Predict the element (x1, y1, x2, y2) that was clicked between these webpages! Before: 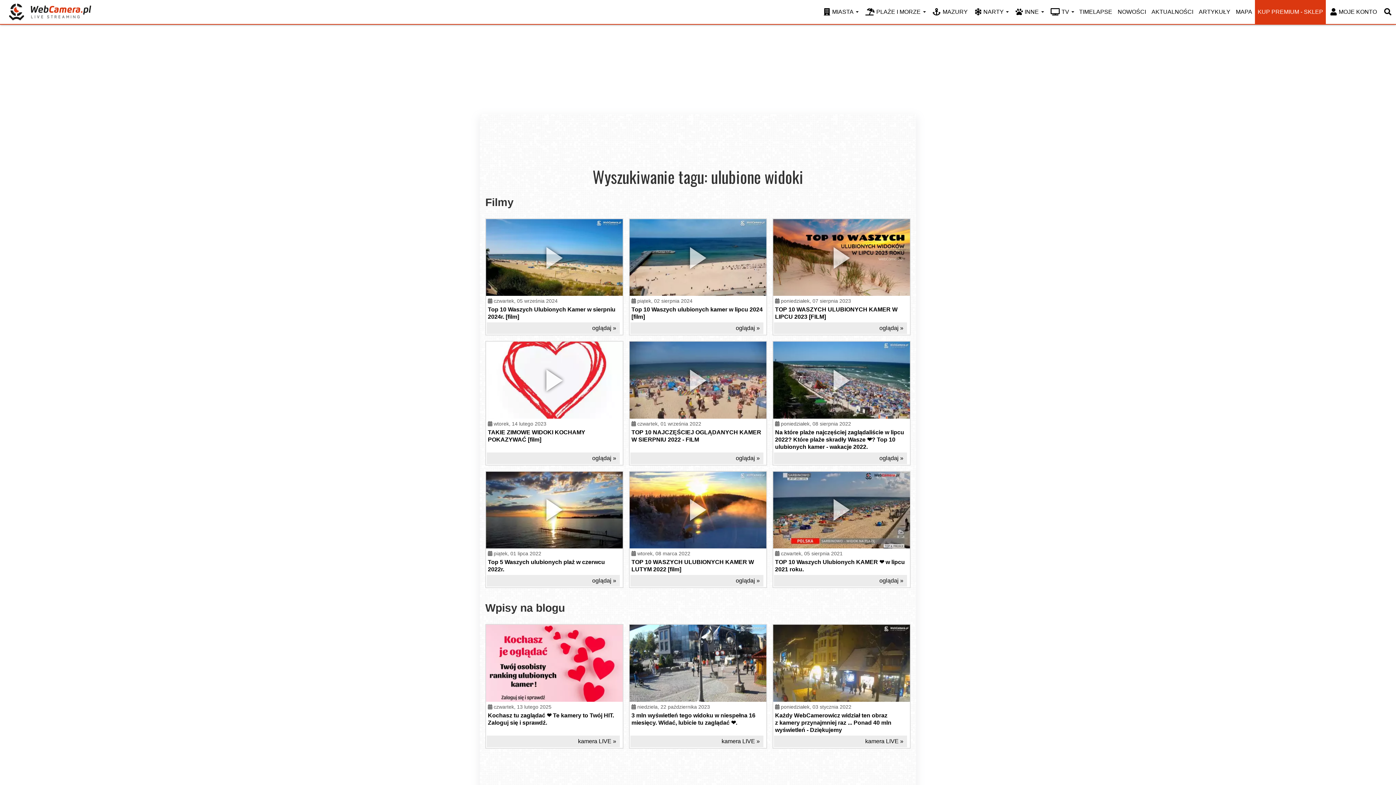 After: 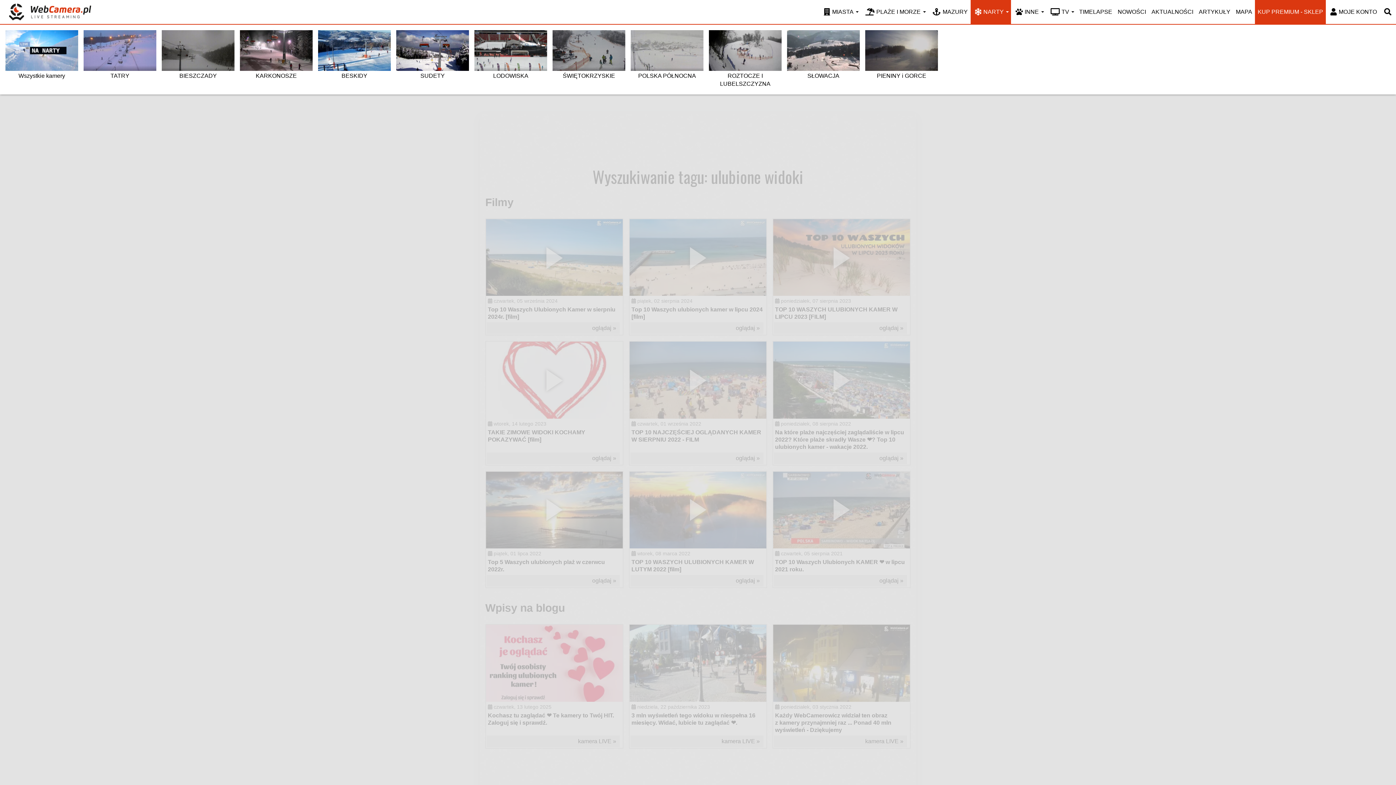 Action: label: NARTY bbox: (970, 0, 1011, 24)